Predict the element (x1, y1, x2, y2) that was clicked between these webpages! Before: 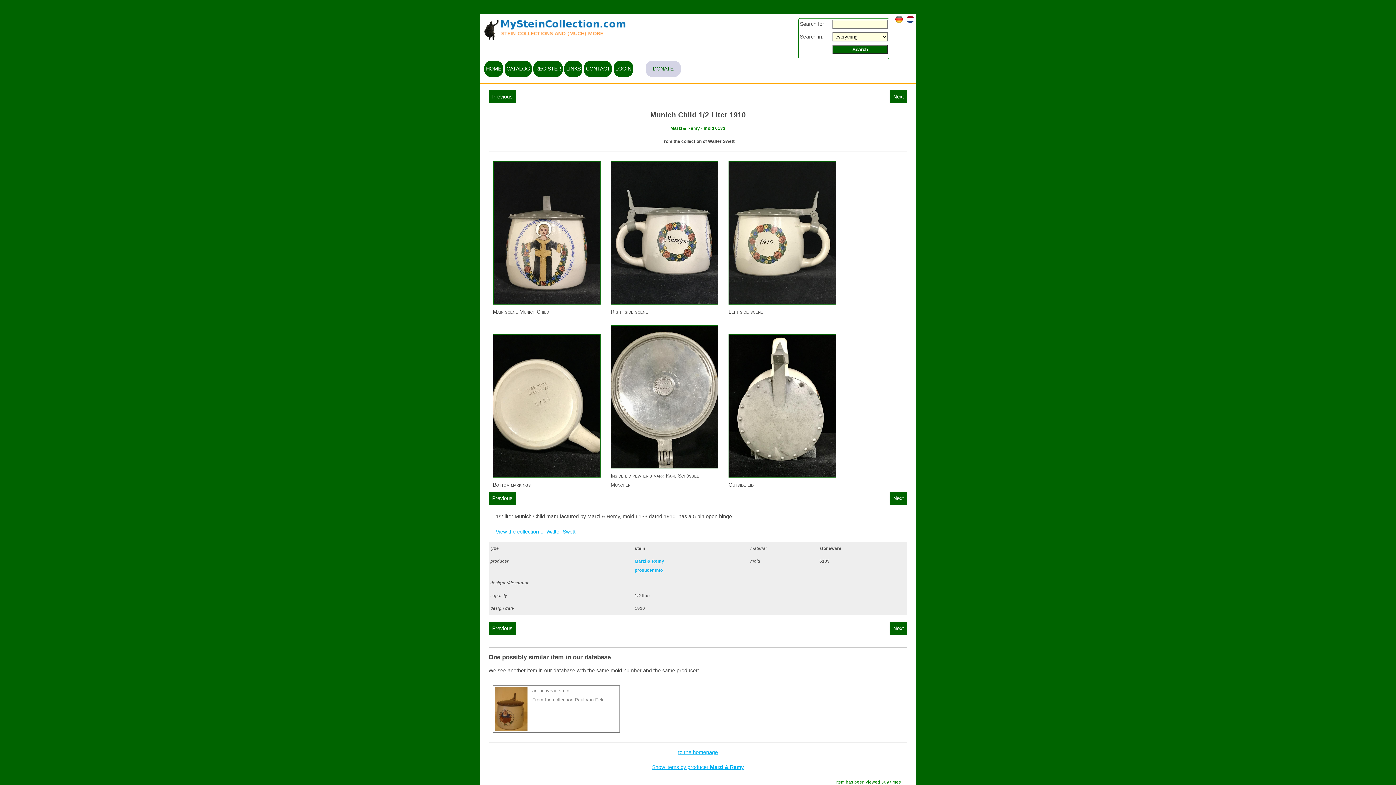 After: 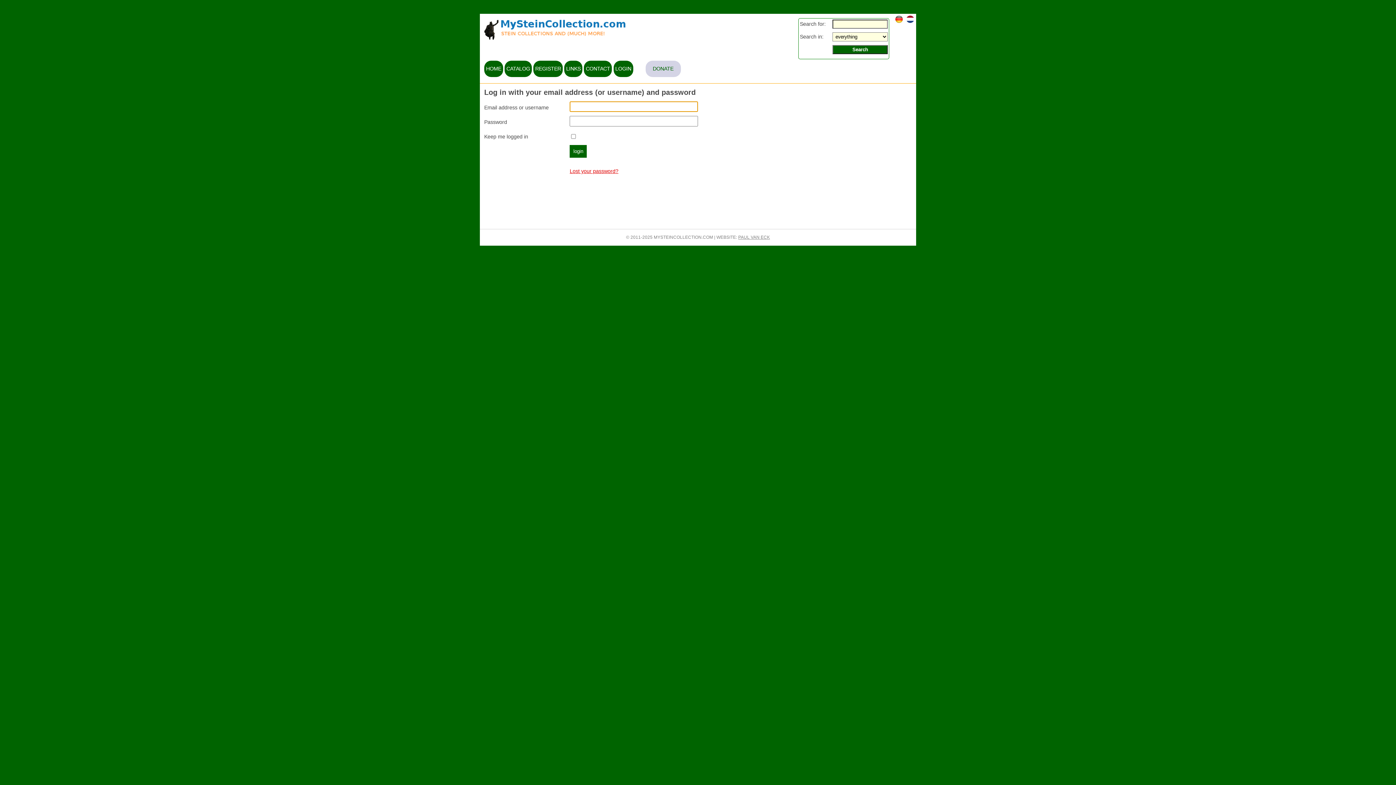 Action: label: LOGIN bbox: (613, 60, 633, 77)